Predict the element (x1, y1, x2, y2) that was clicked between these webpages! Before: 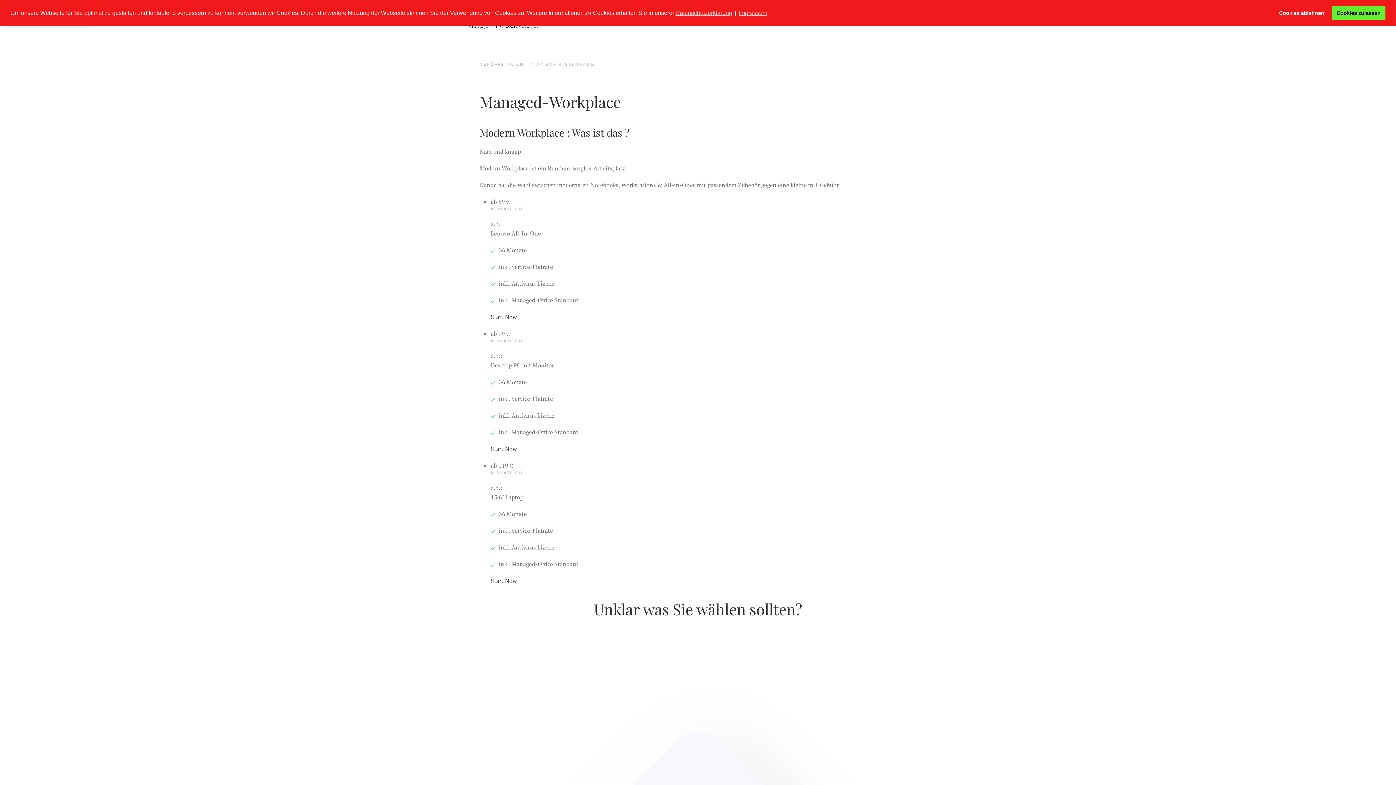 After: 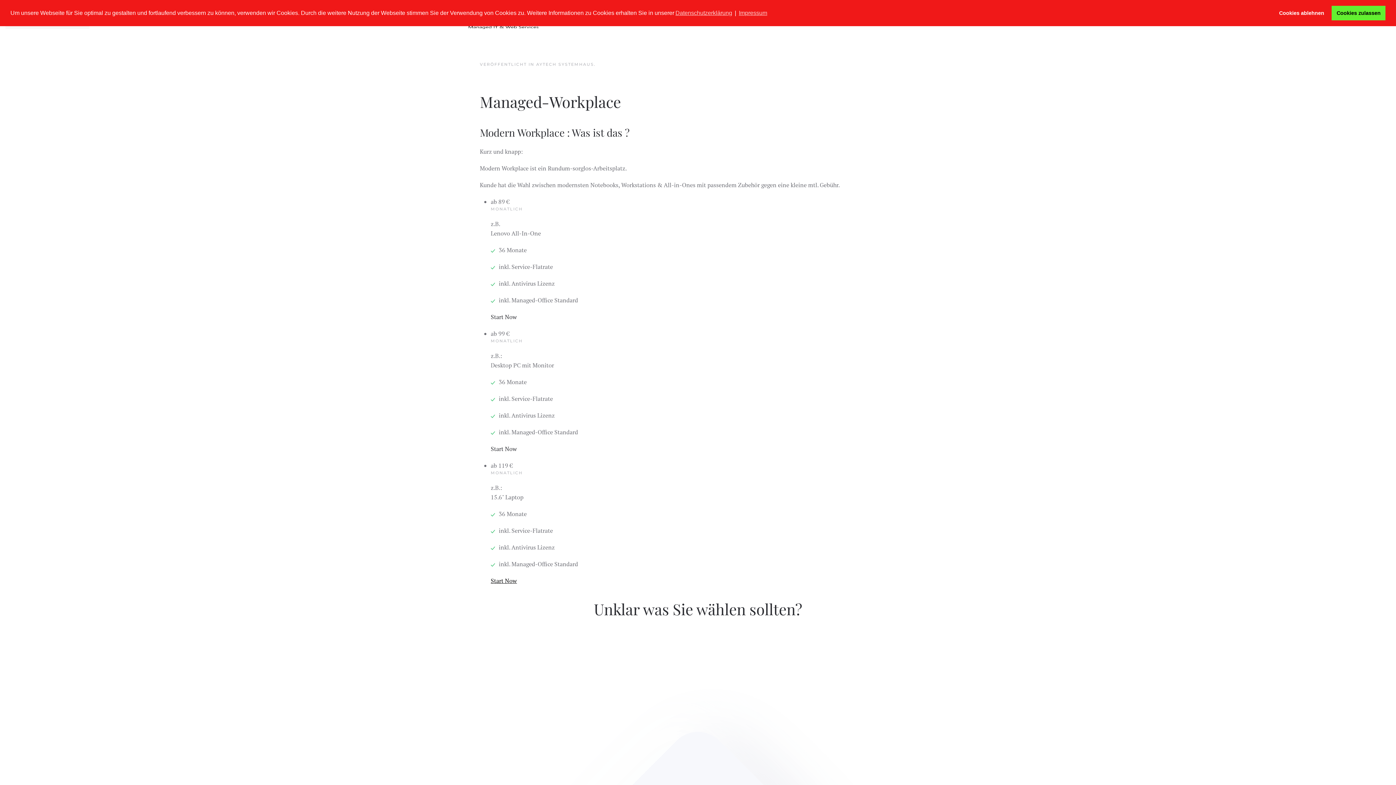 Action: bbox: (490, 577, 517, 585) label: Start Now